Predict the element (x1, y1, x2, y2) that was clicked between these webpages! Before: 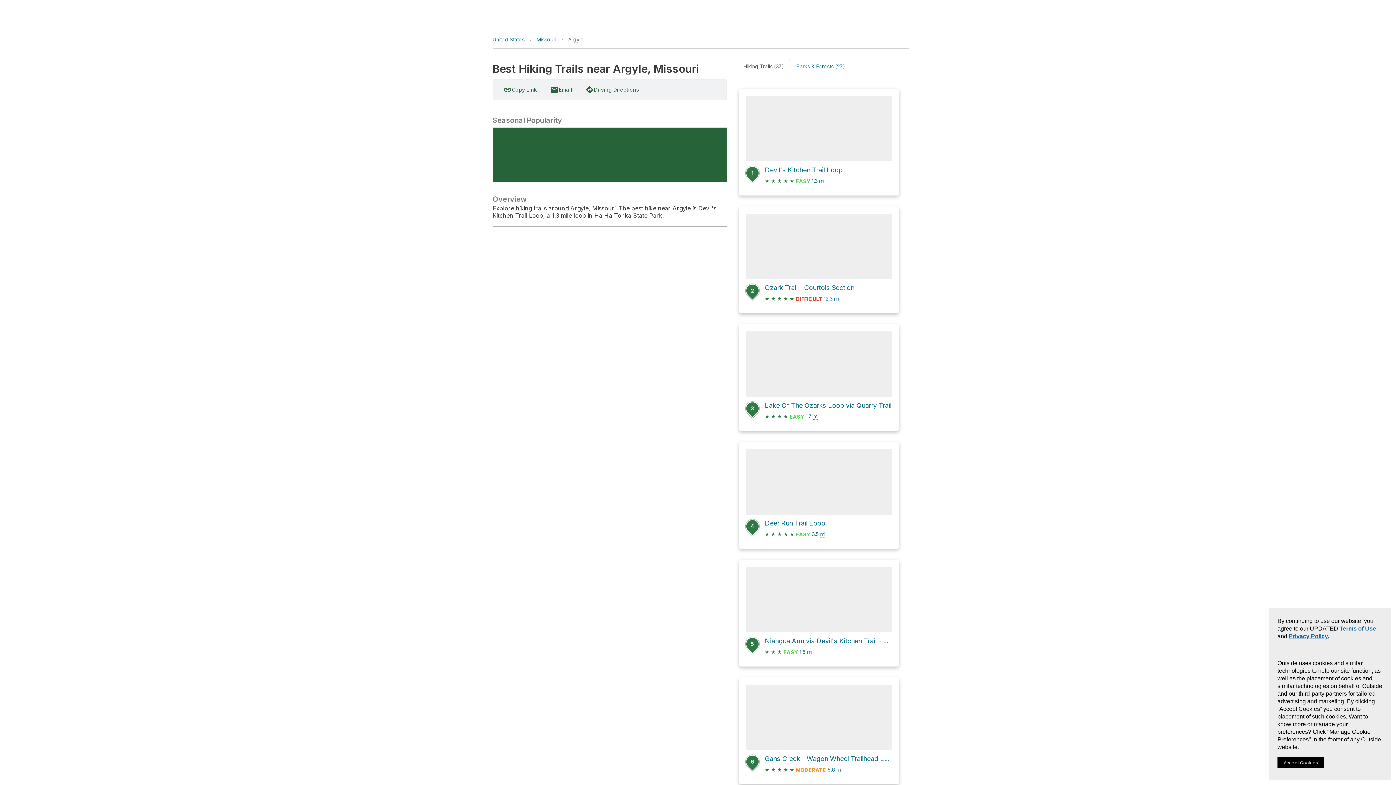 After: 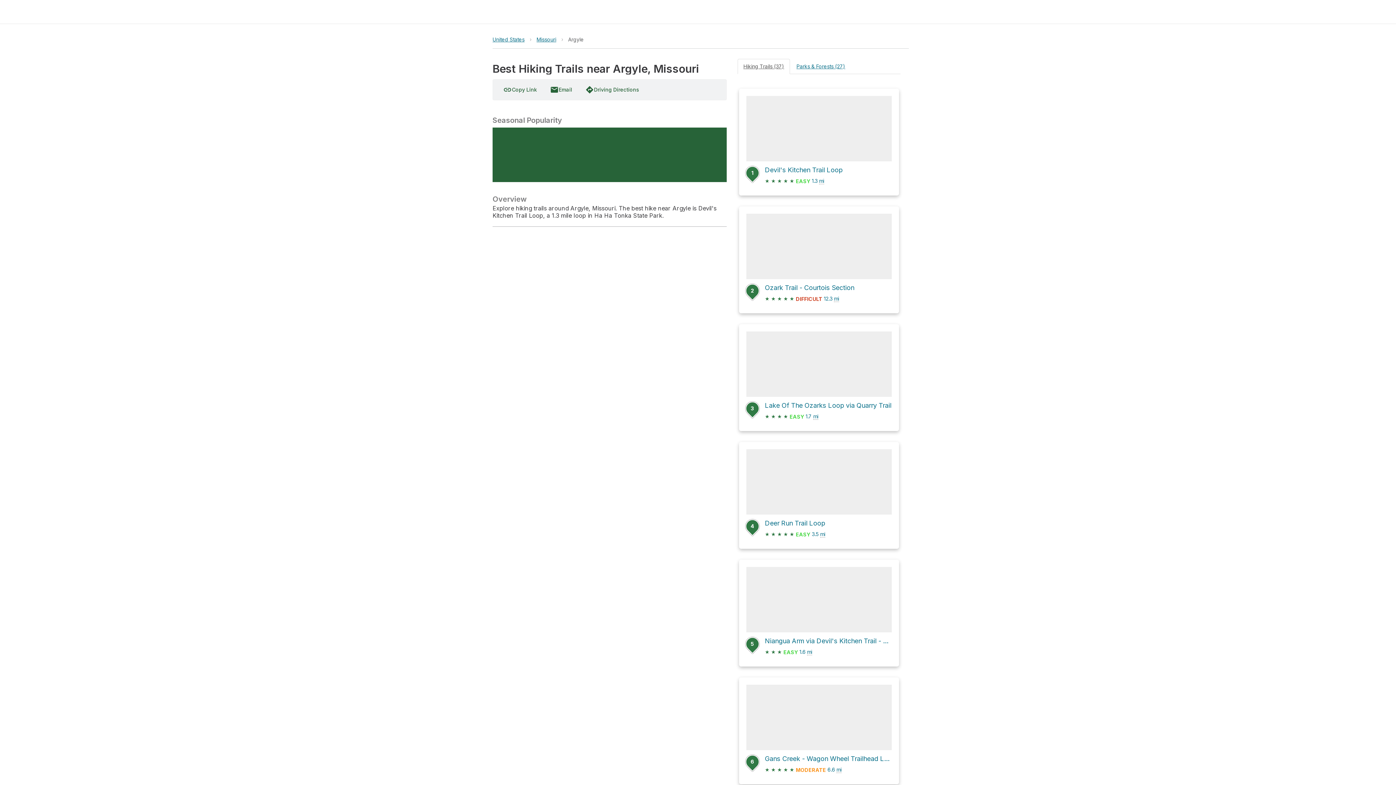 Action: bbox: (1277, 757, 1324, 768) label: Accept Cookies